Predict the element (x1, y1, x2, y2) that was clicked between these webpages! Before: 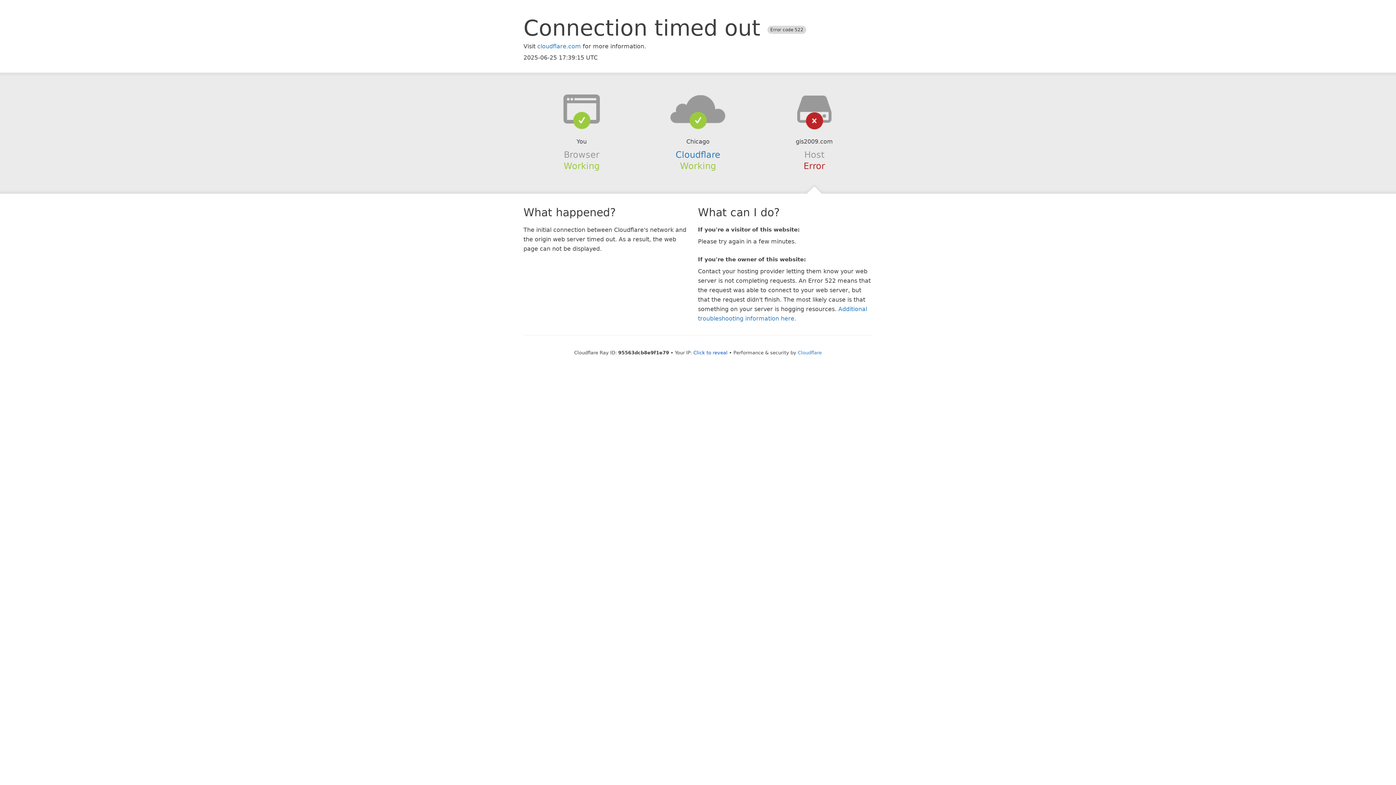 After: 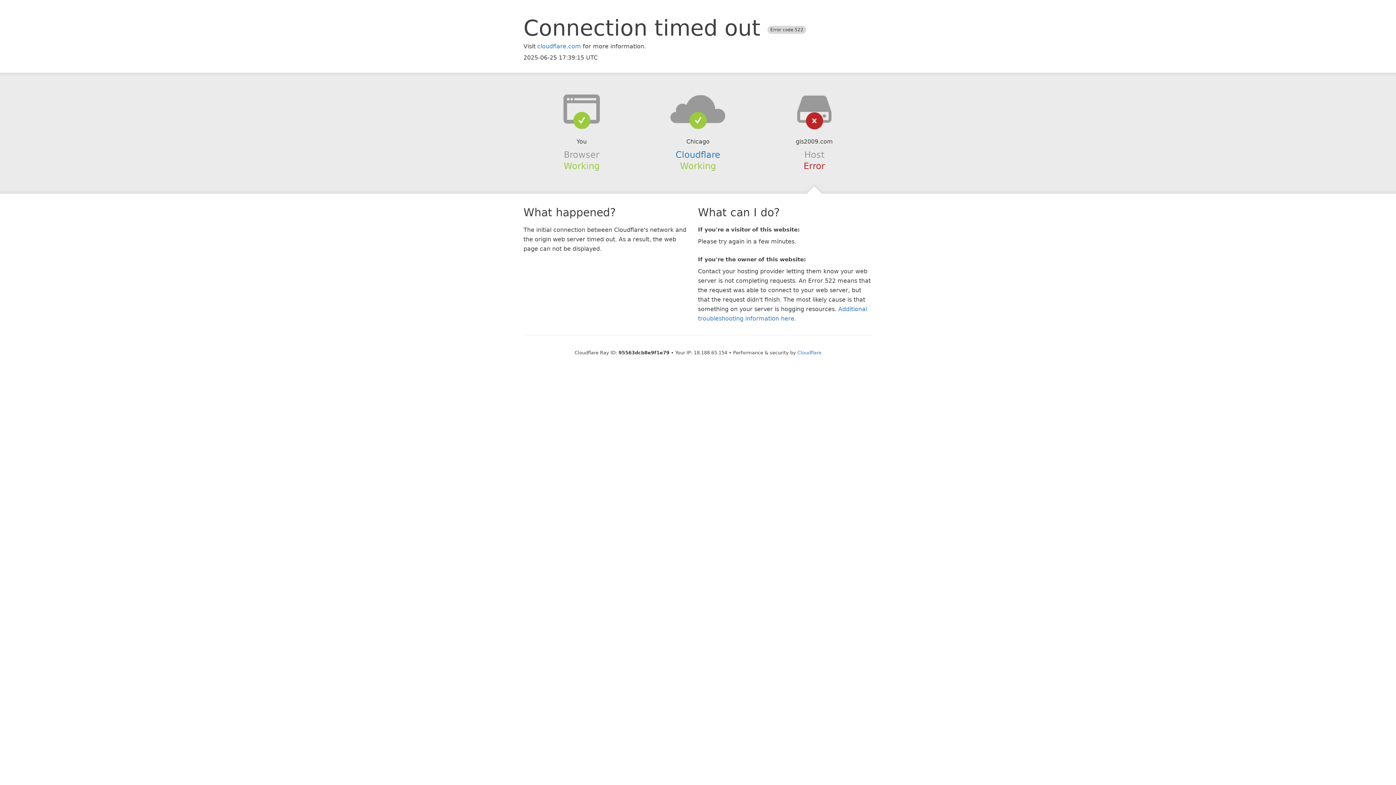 Action: label: Click to reveal bbox: (693, 350, 727, 355)